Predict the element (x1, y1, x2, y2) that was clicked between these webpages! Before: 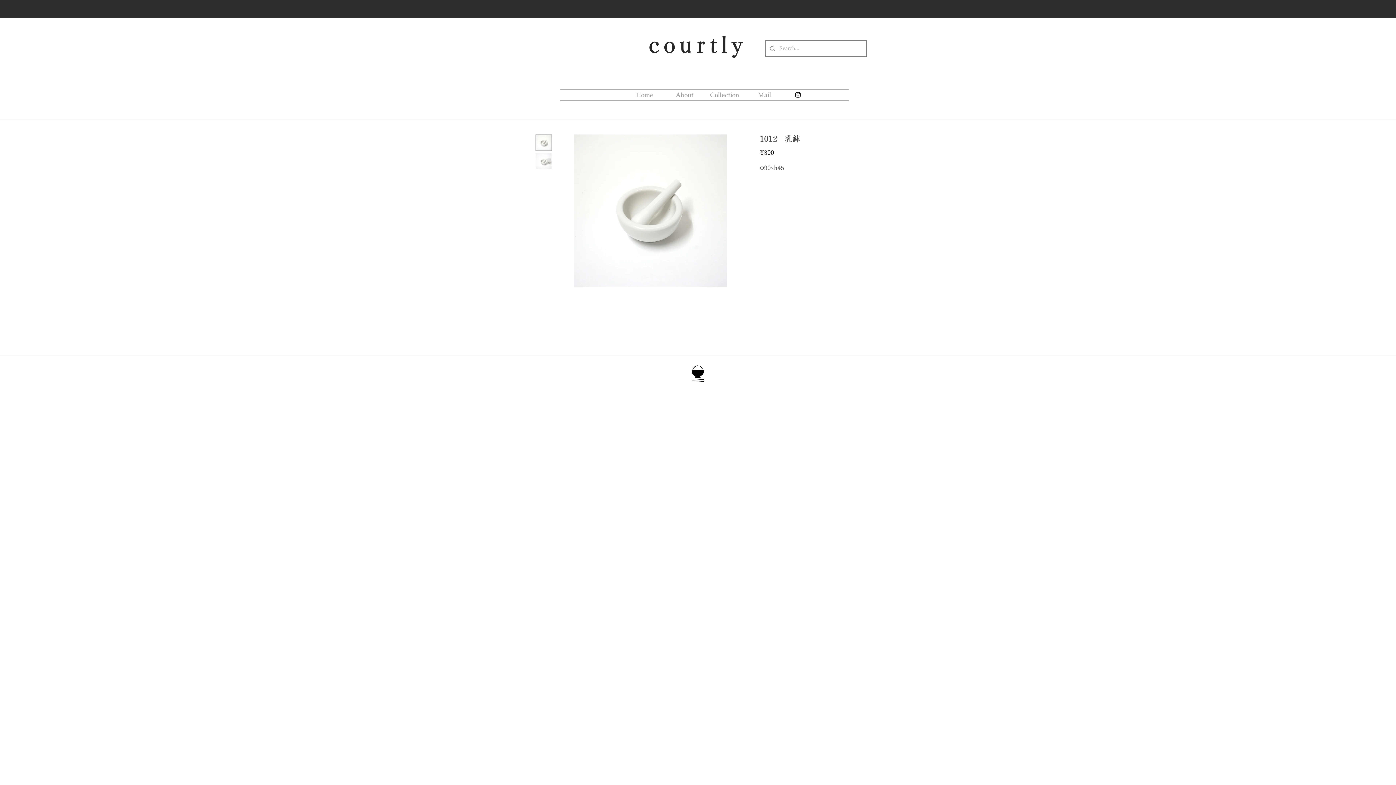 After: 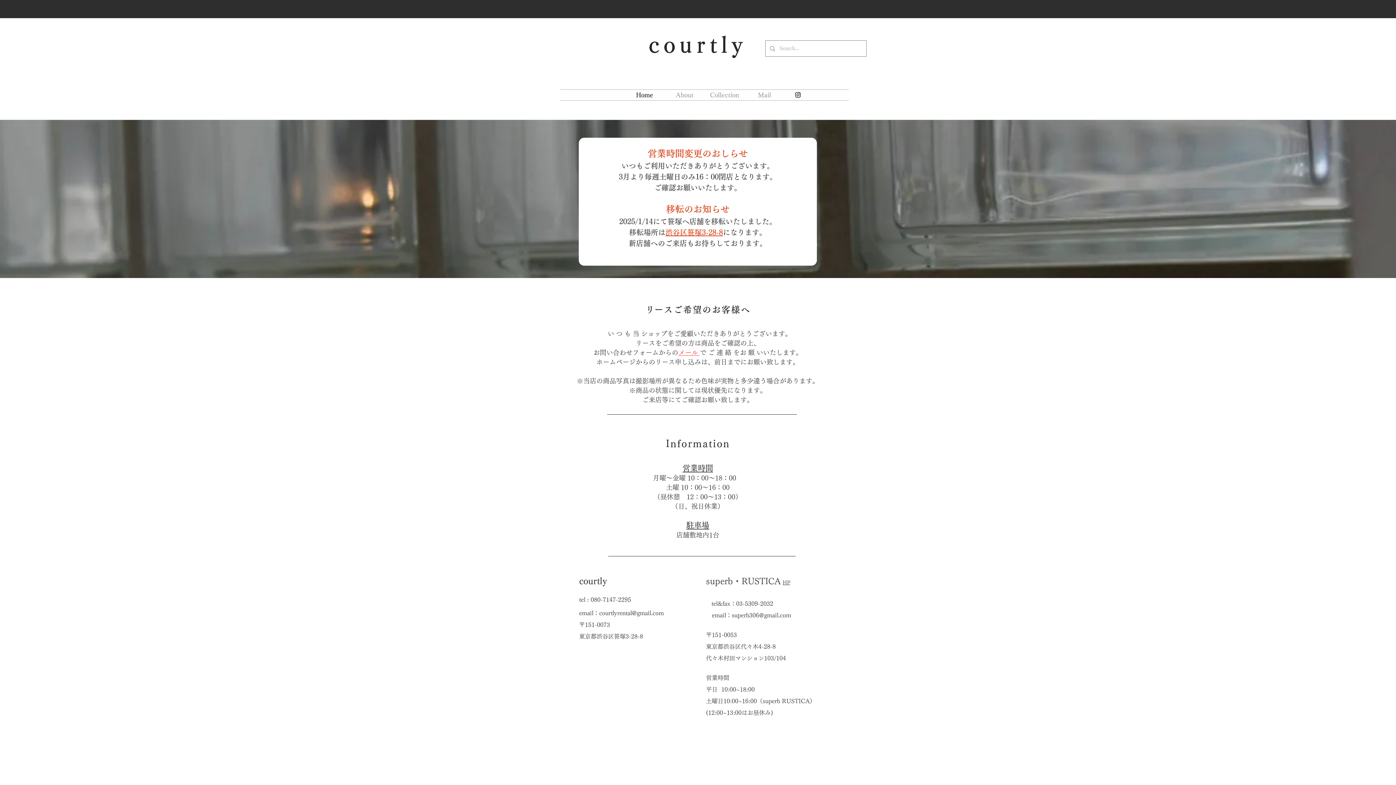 Action: label: courtly bbox: (648, 34, 747, 55)